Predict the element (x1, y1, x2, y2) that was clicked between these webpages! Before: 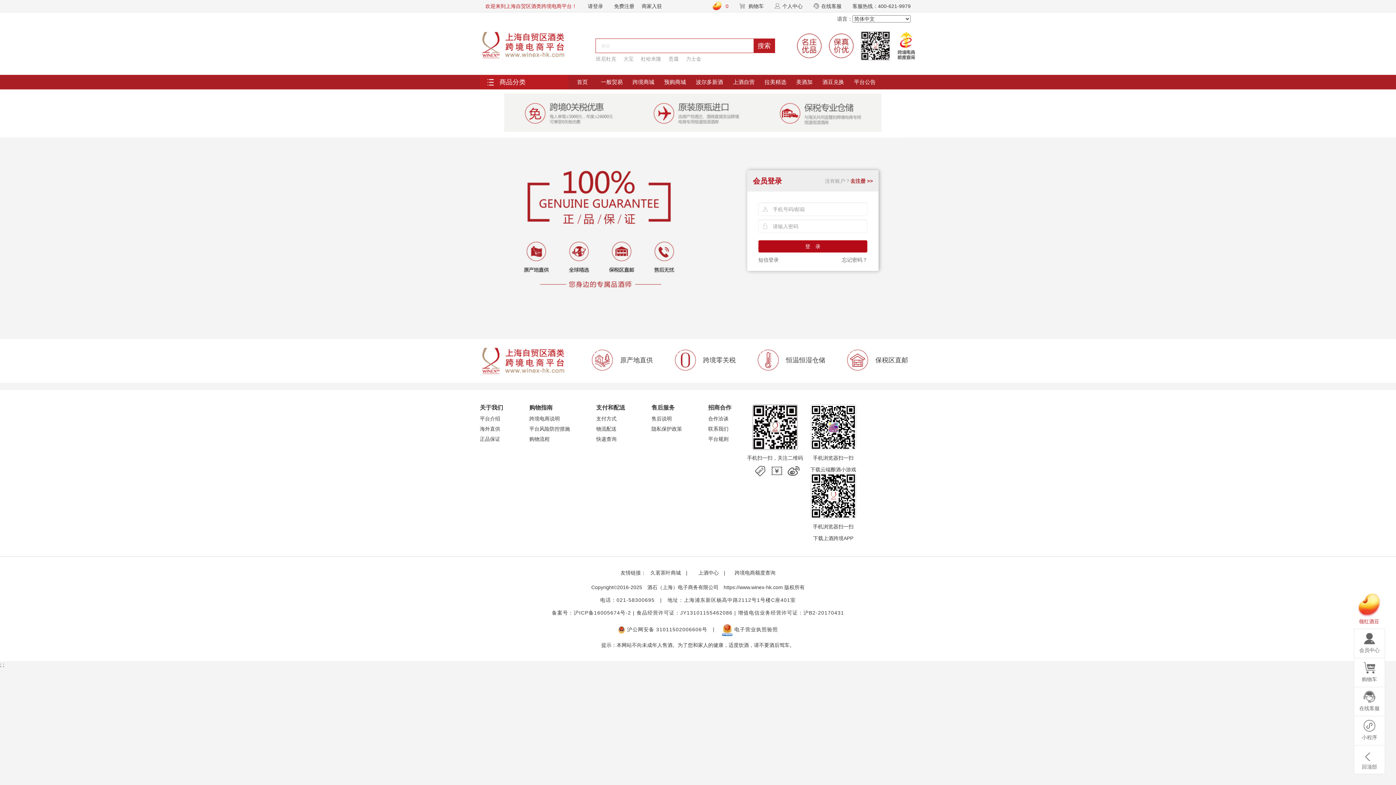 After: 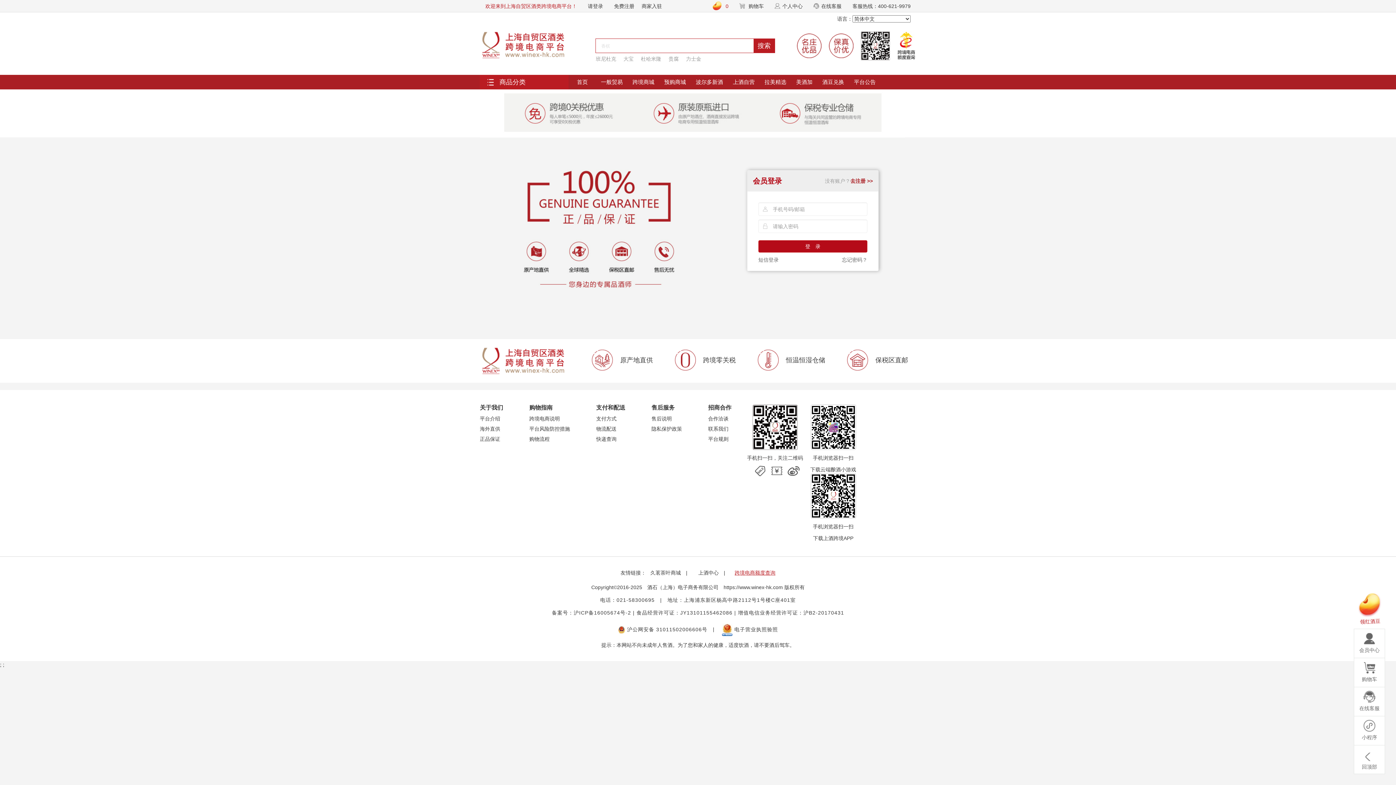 Action: bbox: (734, 570, 775, 576) label: 跨境电商额度查询